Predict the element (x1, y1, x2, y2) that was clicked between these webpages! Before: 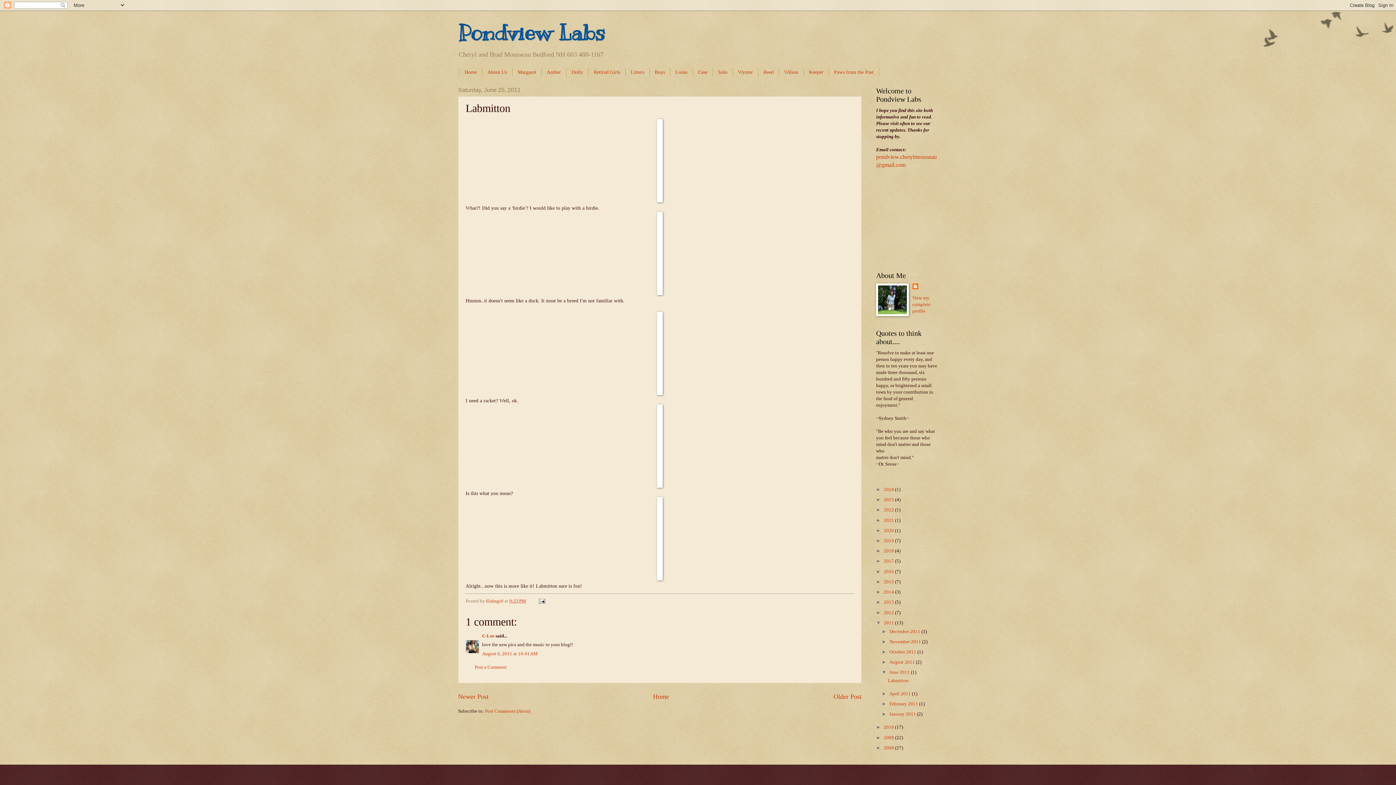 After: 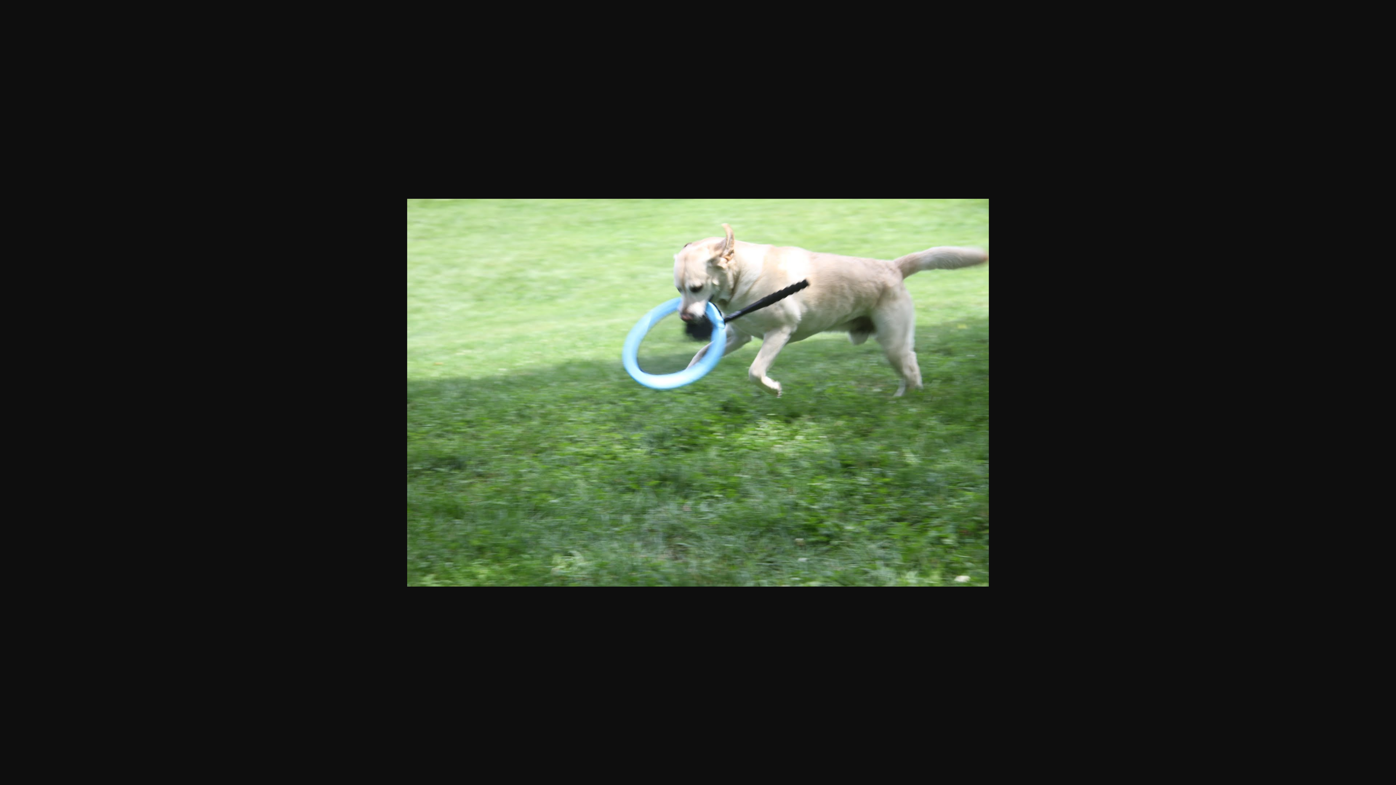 Action: bbox: (657, 576, 662, 581)